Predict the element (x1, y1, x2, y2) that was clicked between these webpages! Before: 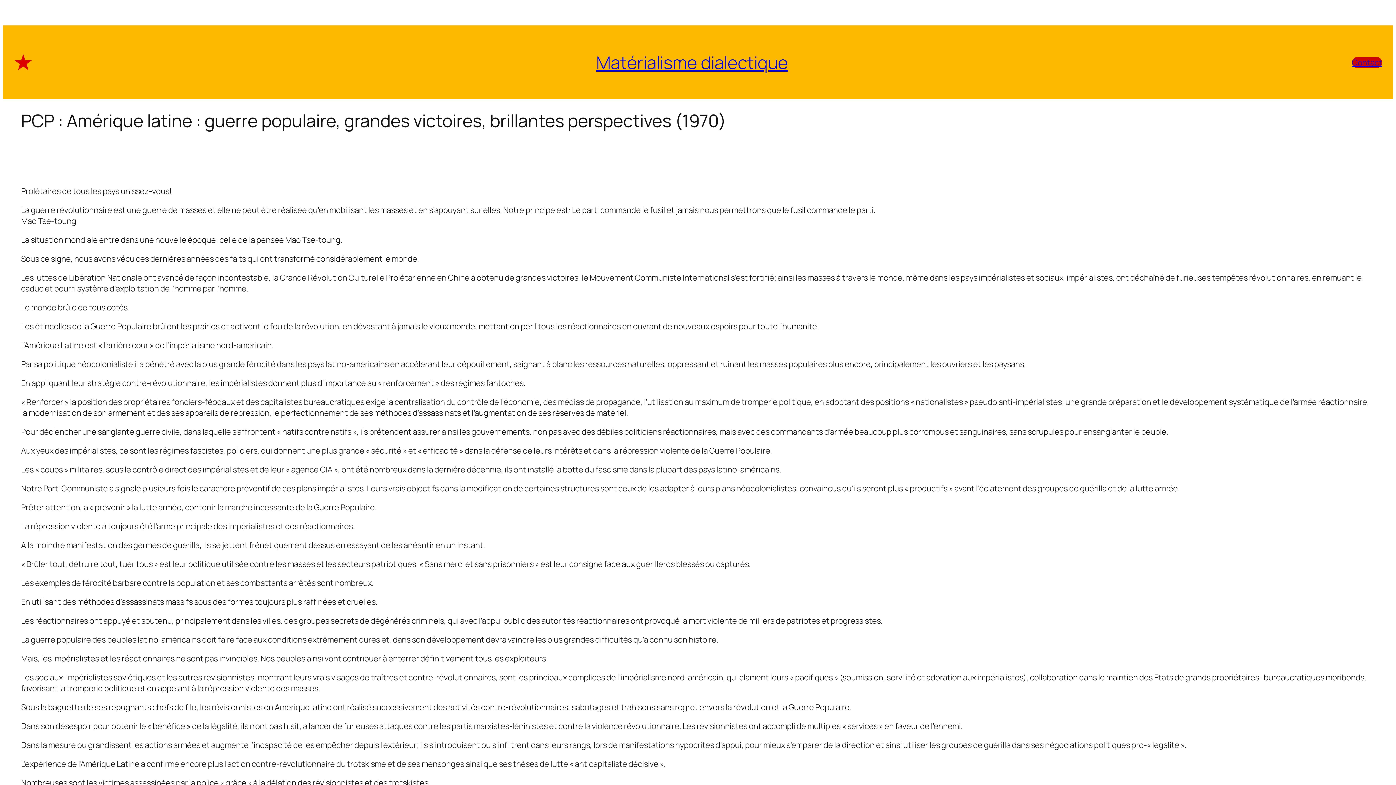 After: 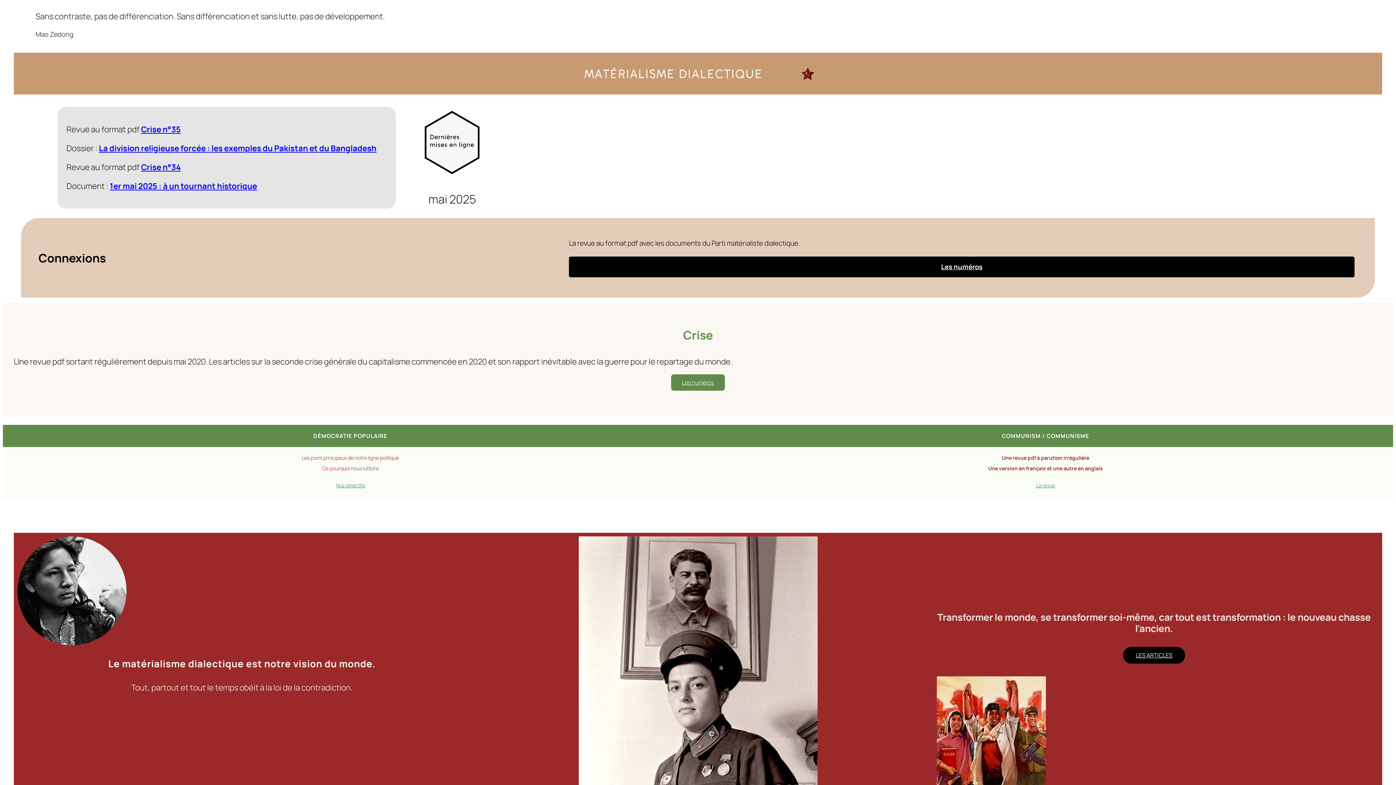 Action: label: Matérialisme dialectique bbox: (596, 50, 788, 74)